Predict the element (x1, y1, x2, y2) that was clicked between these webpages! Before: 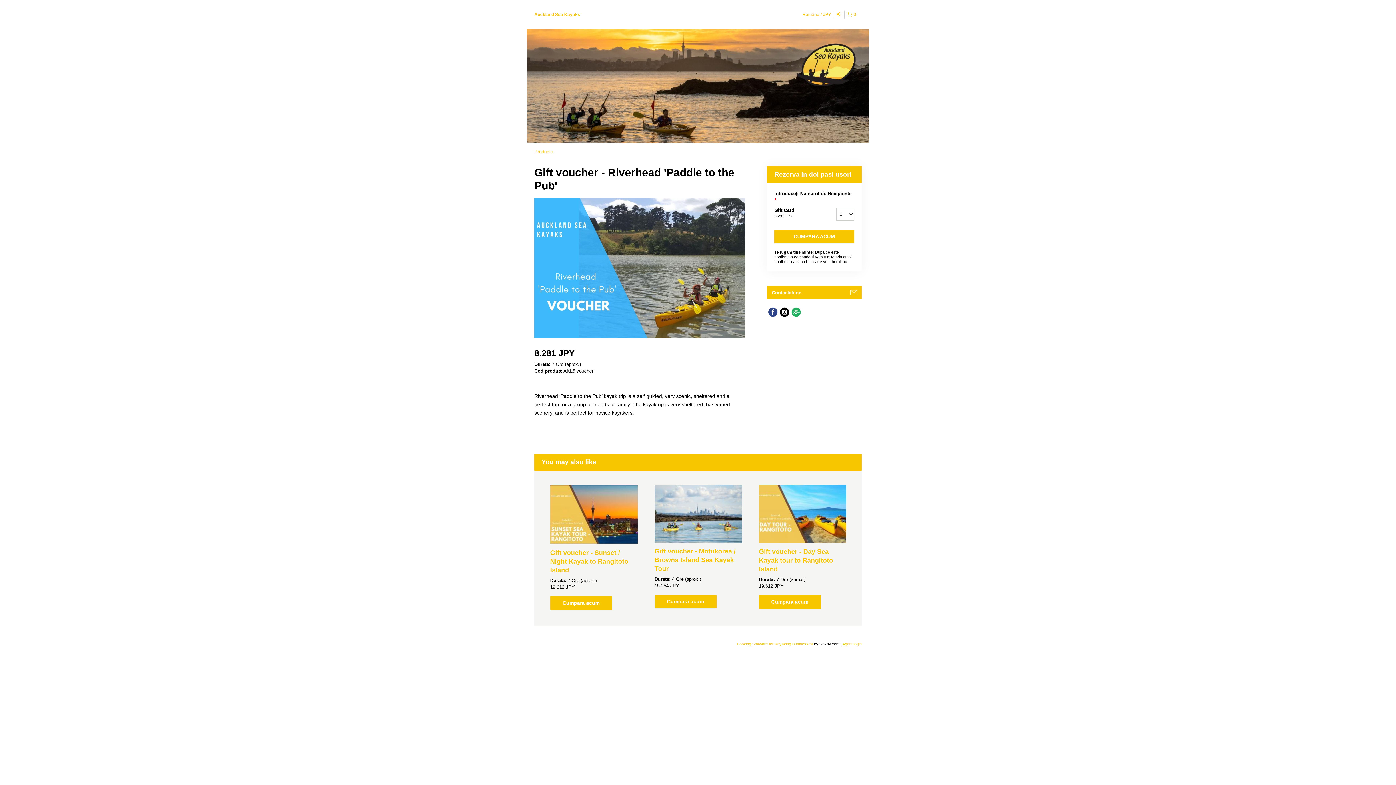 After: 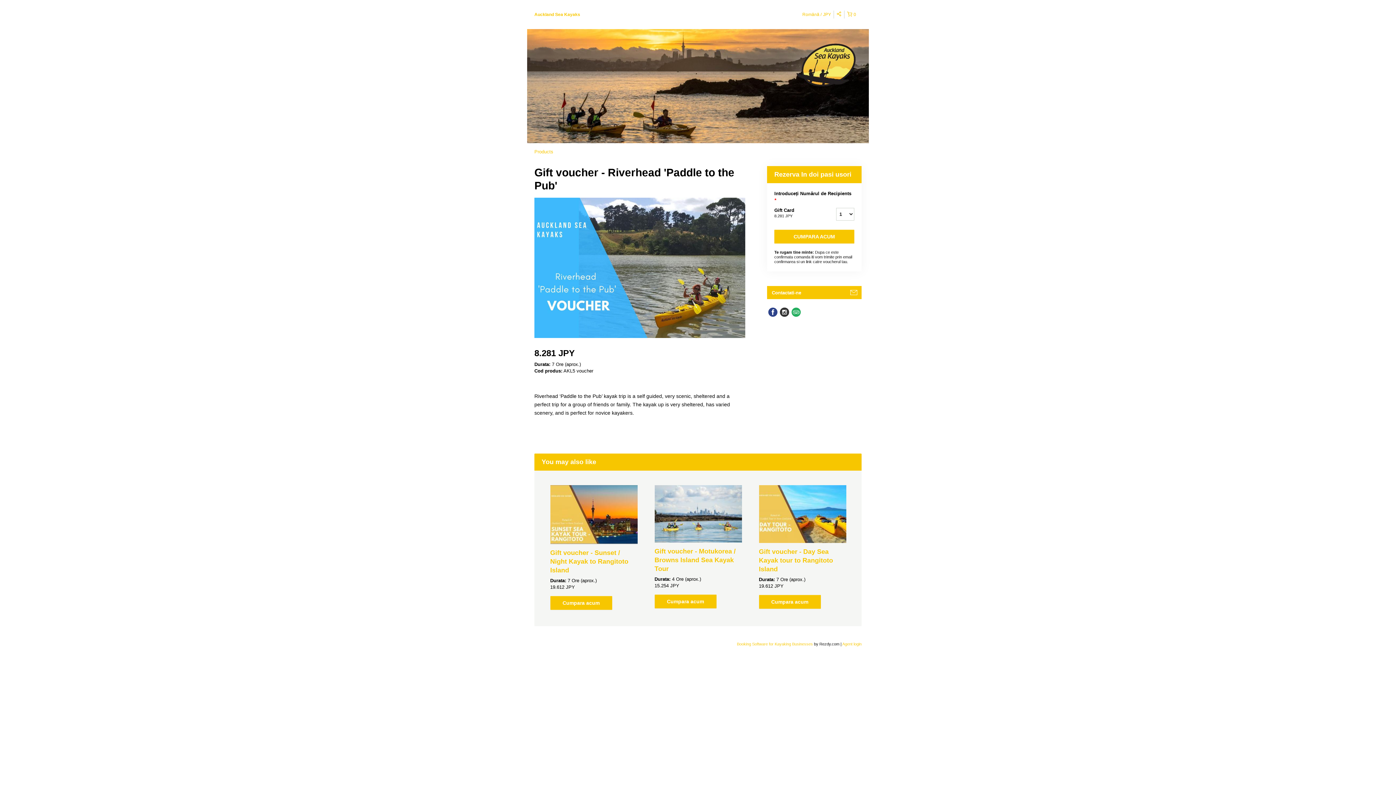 Action: bbox: (778, 306, 790, 318)